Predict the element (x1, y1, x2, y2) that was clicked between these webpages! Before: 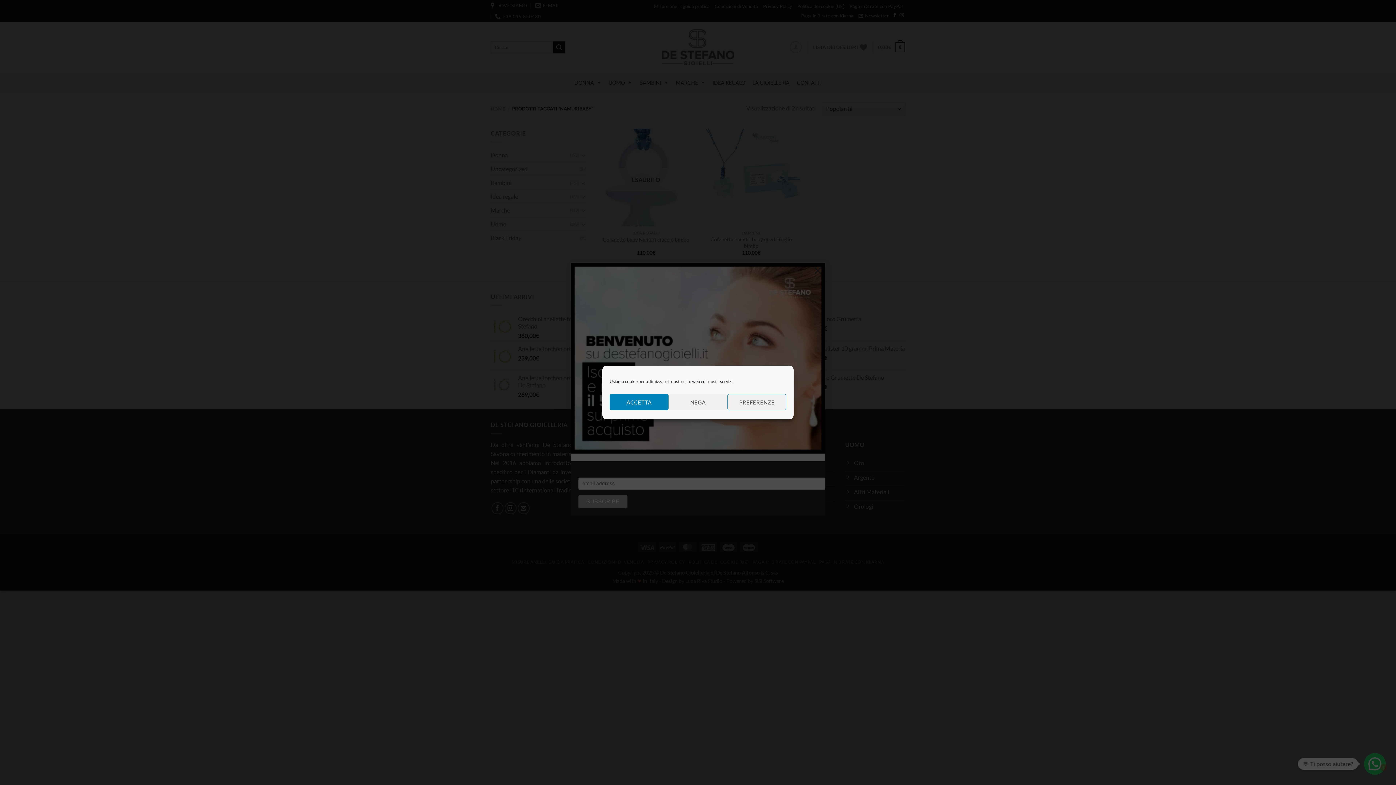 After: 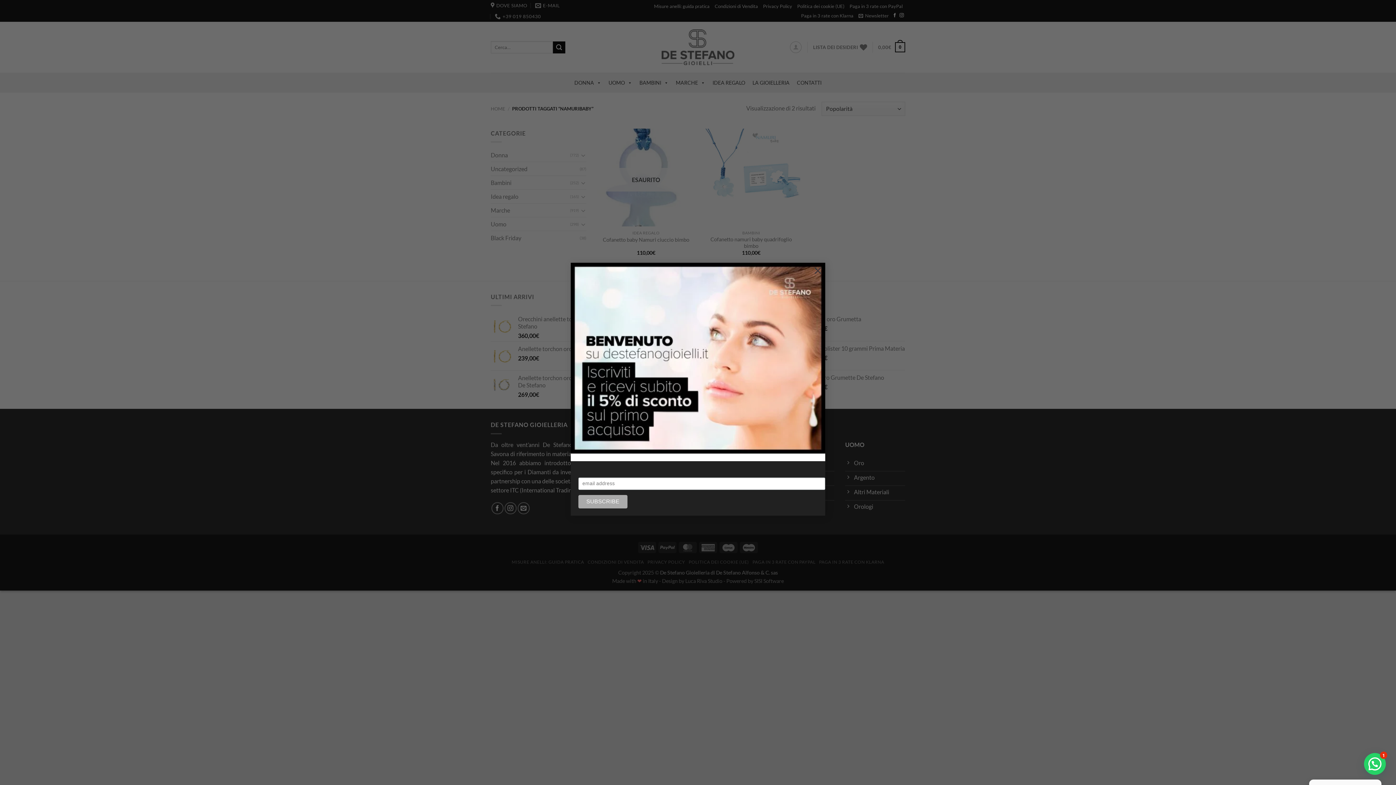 Action: label: ACCETTA bbox: (609, 394, 668, 410)